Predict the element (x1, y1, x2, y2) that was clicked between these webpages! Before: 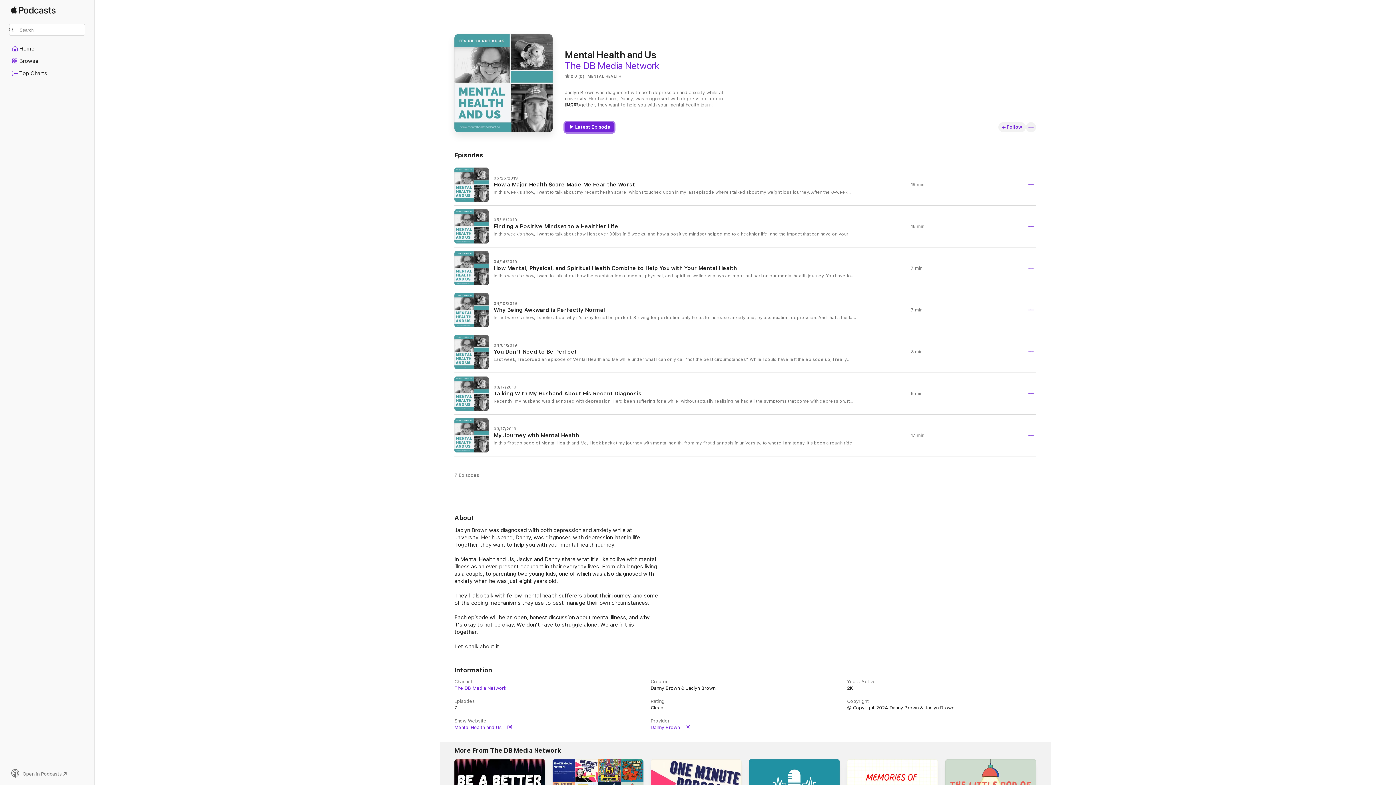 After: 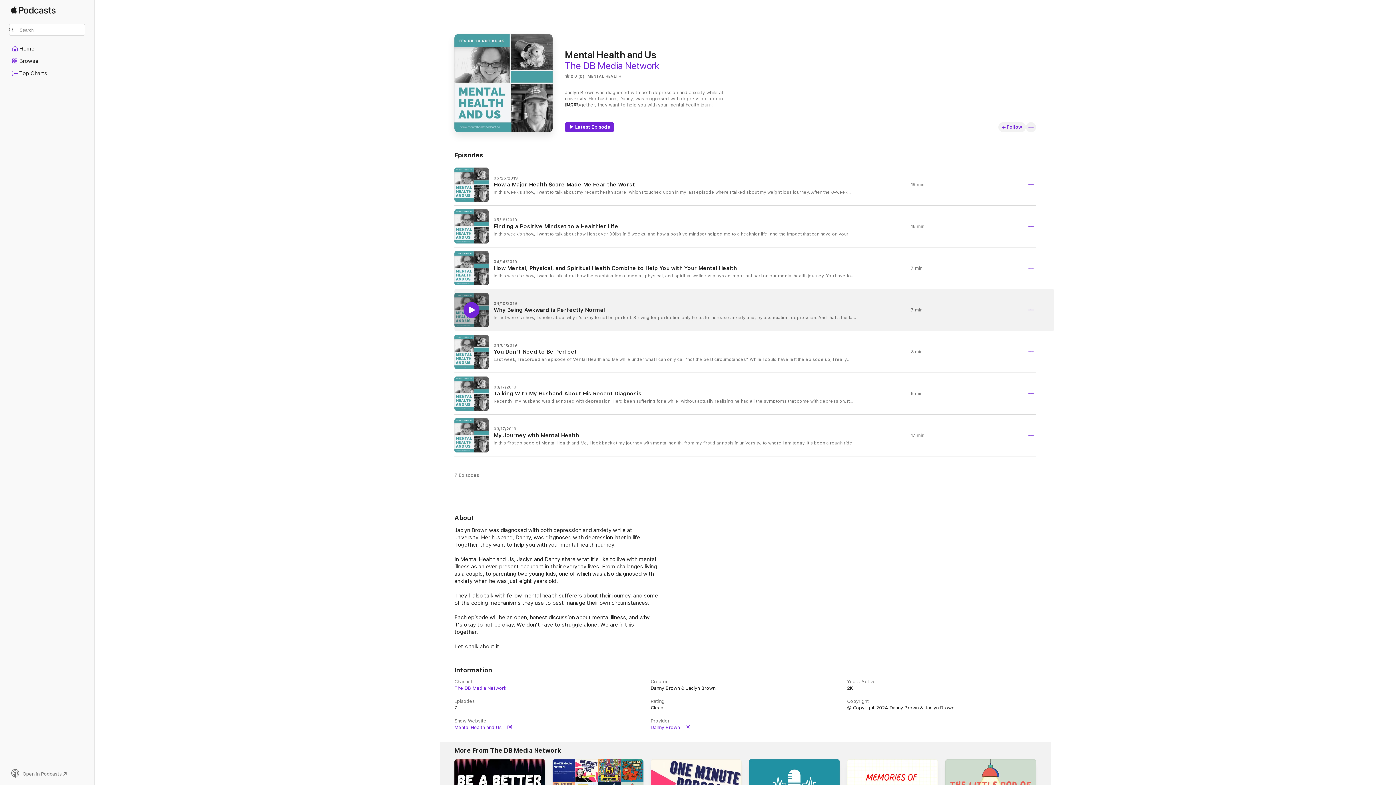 Action: bbox: (463, 302, 479, 318) label: Play